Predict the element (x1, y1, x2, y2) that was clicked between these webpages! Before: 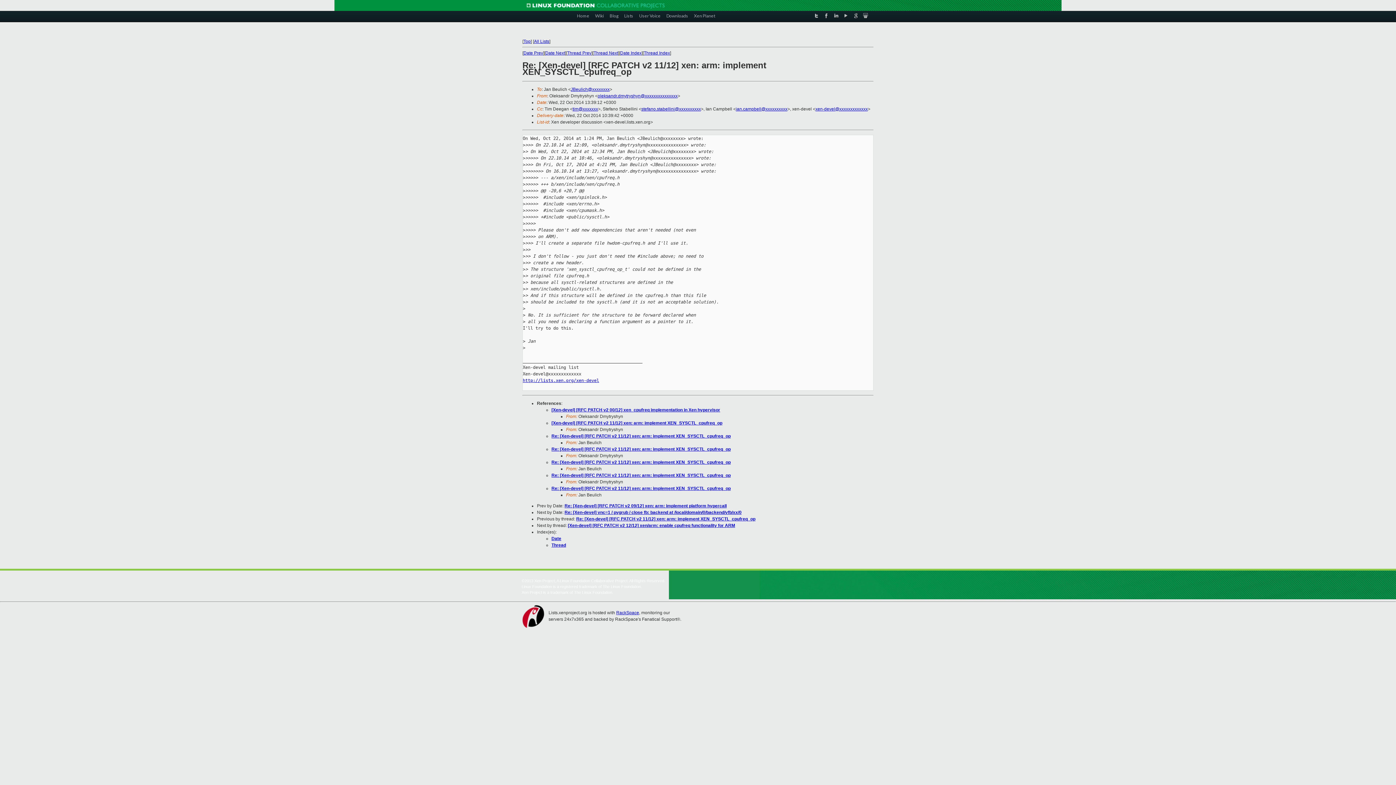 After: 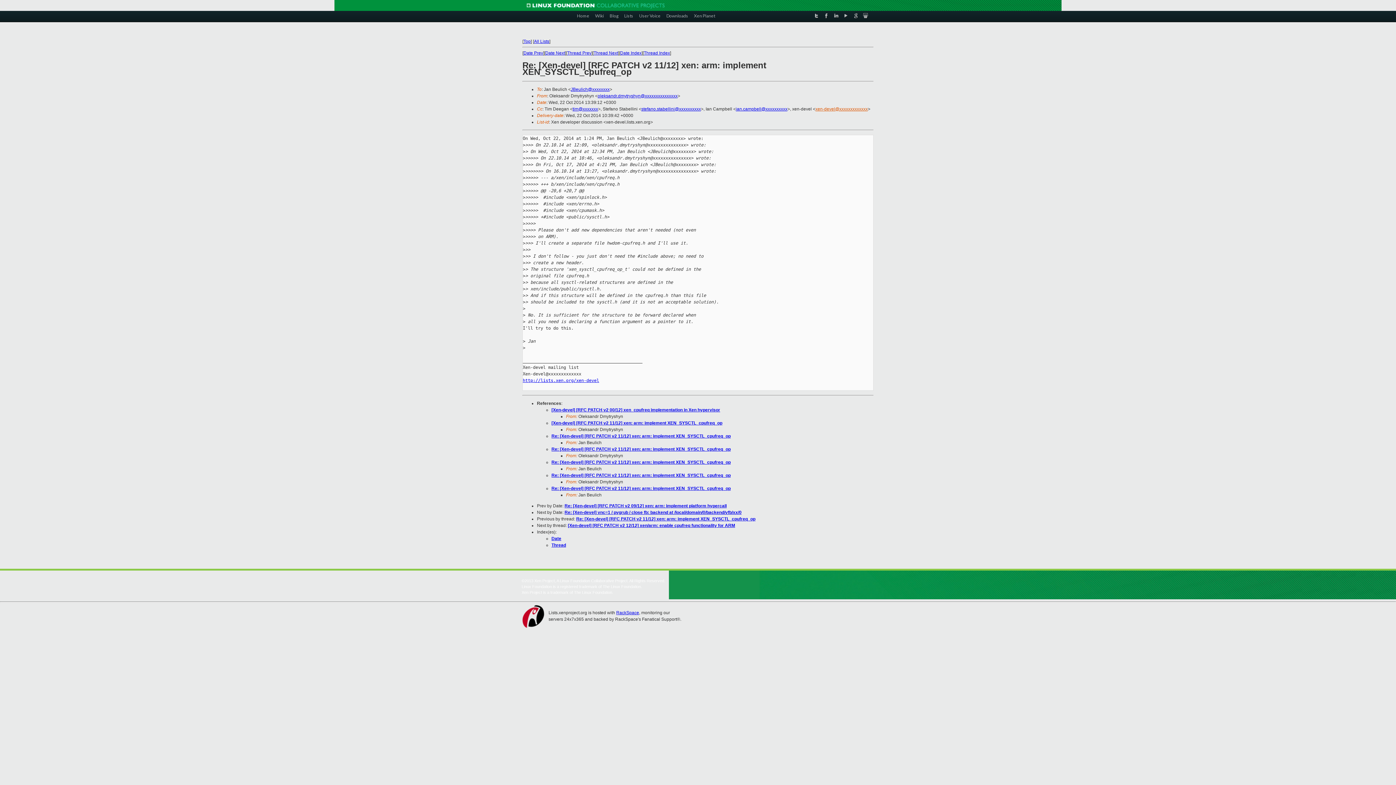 Action: label: xen-devel@xxxxxxxxxxxxx bbox: (815, 106, 868, 111)